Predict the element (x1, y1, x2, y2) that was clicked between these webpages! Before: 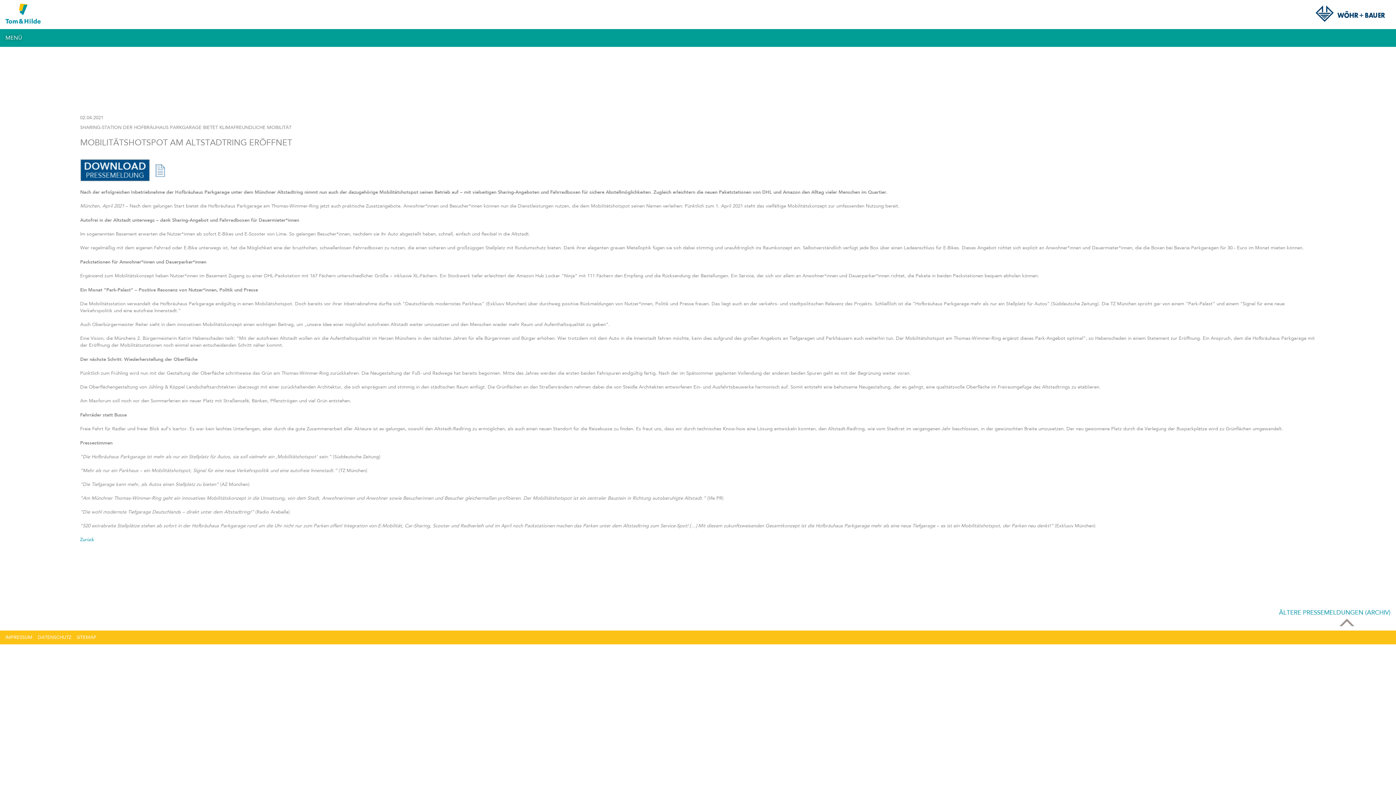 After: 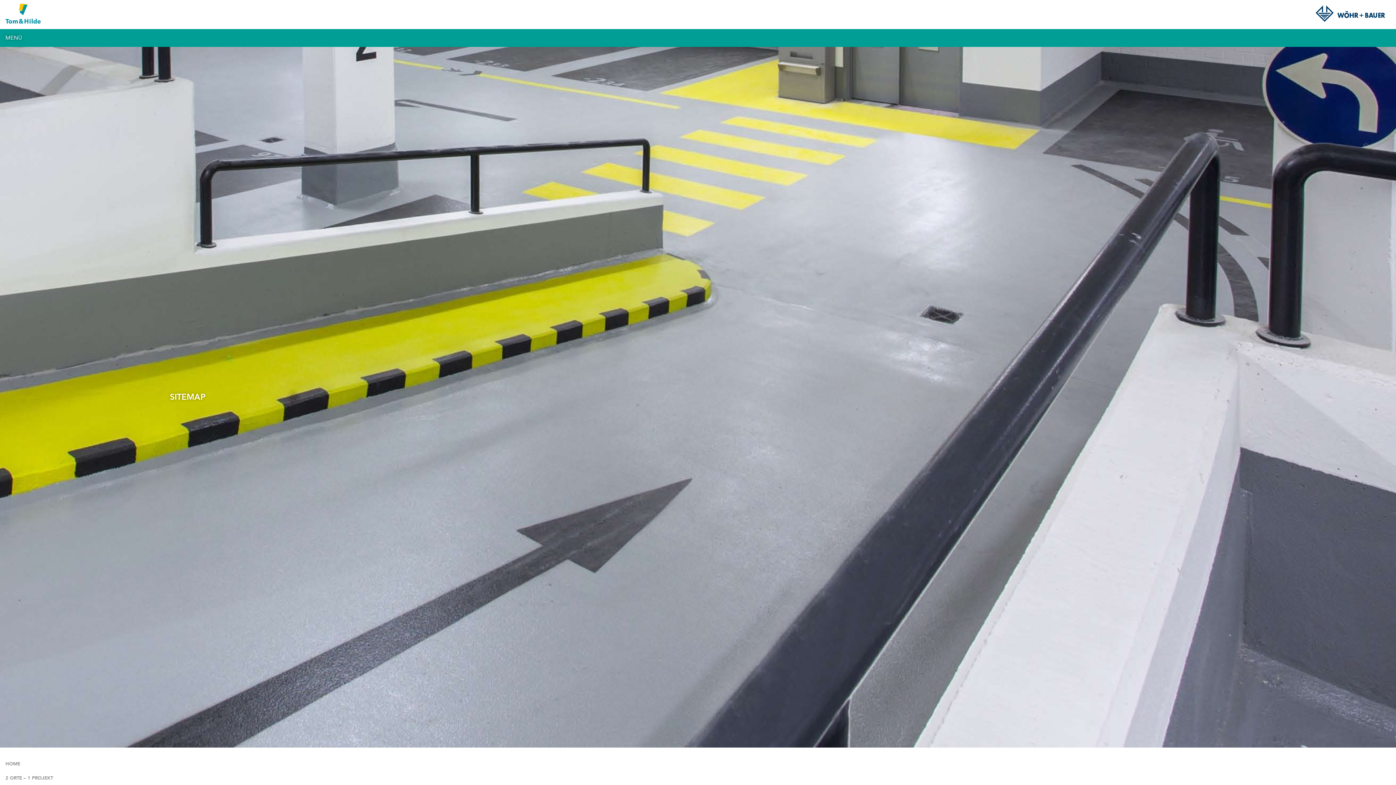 Action: label: SITEMAP bbox: (76, 635, 96, 640)